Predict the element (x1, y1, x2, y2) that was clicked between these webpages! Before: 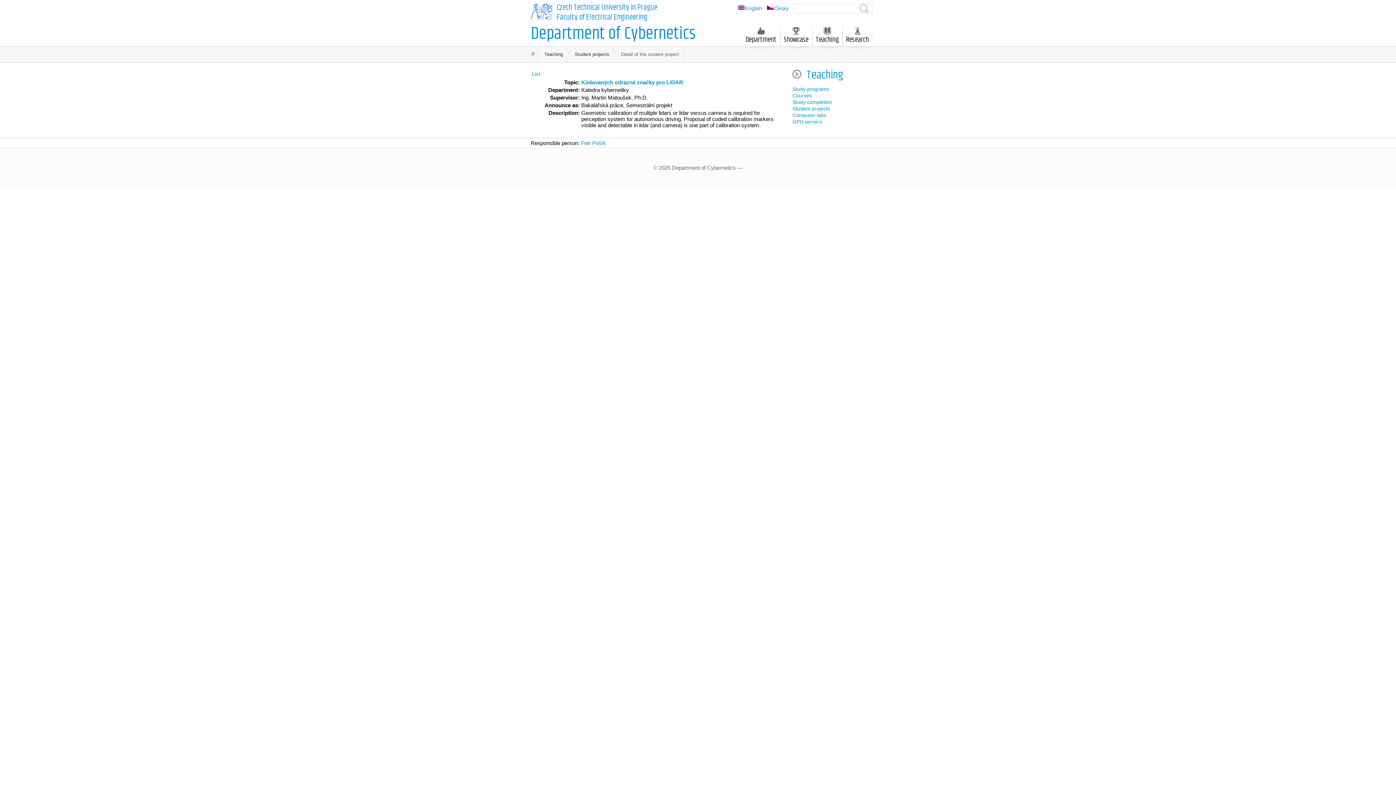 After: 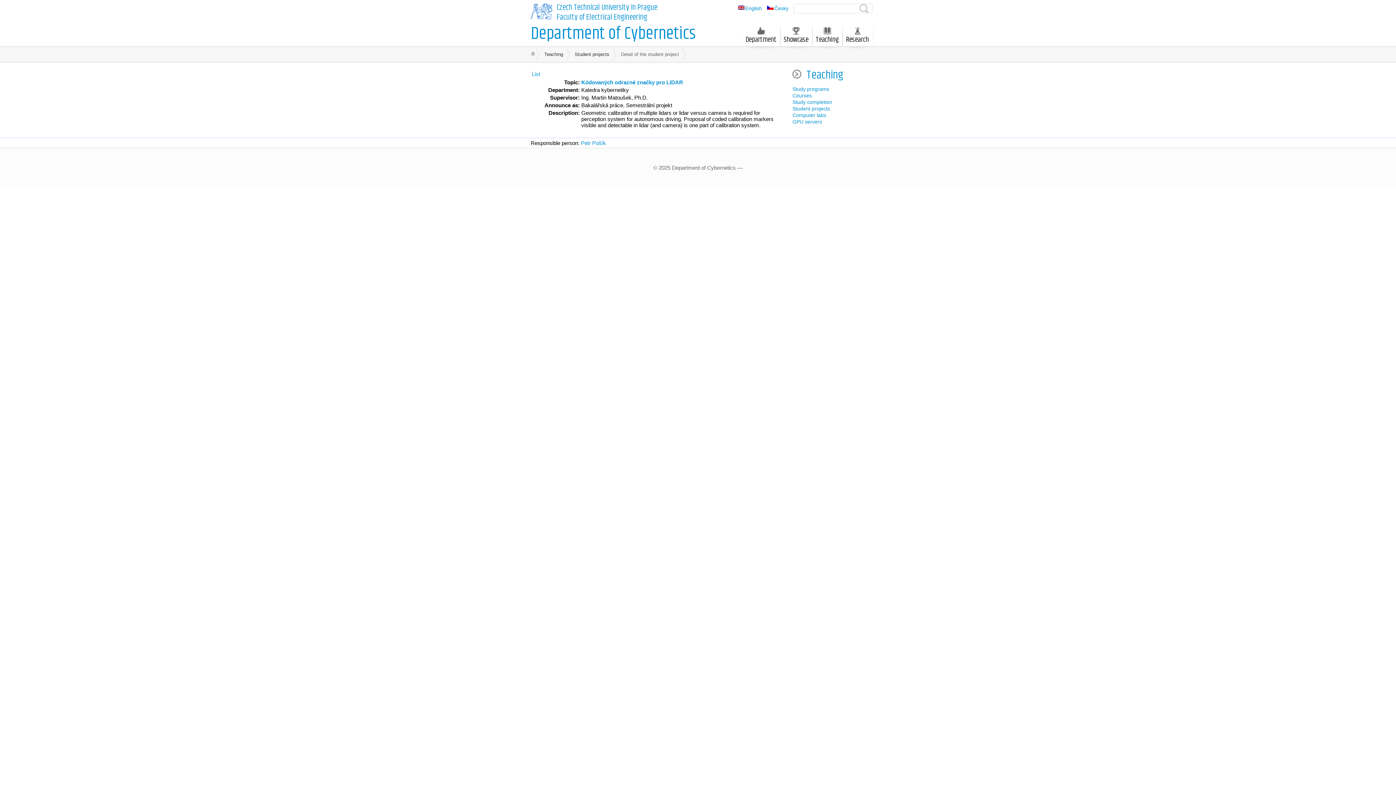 Action: label: English bbox: (738, 5, 762, 12)